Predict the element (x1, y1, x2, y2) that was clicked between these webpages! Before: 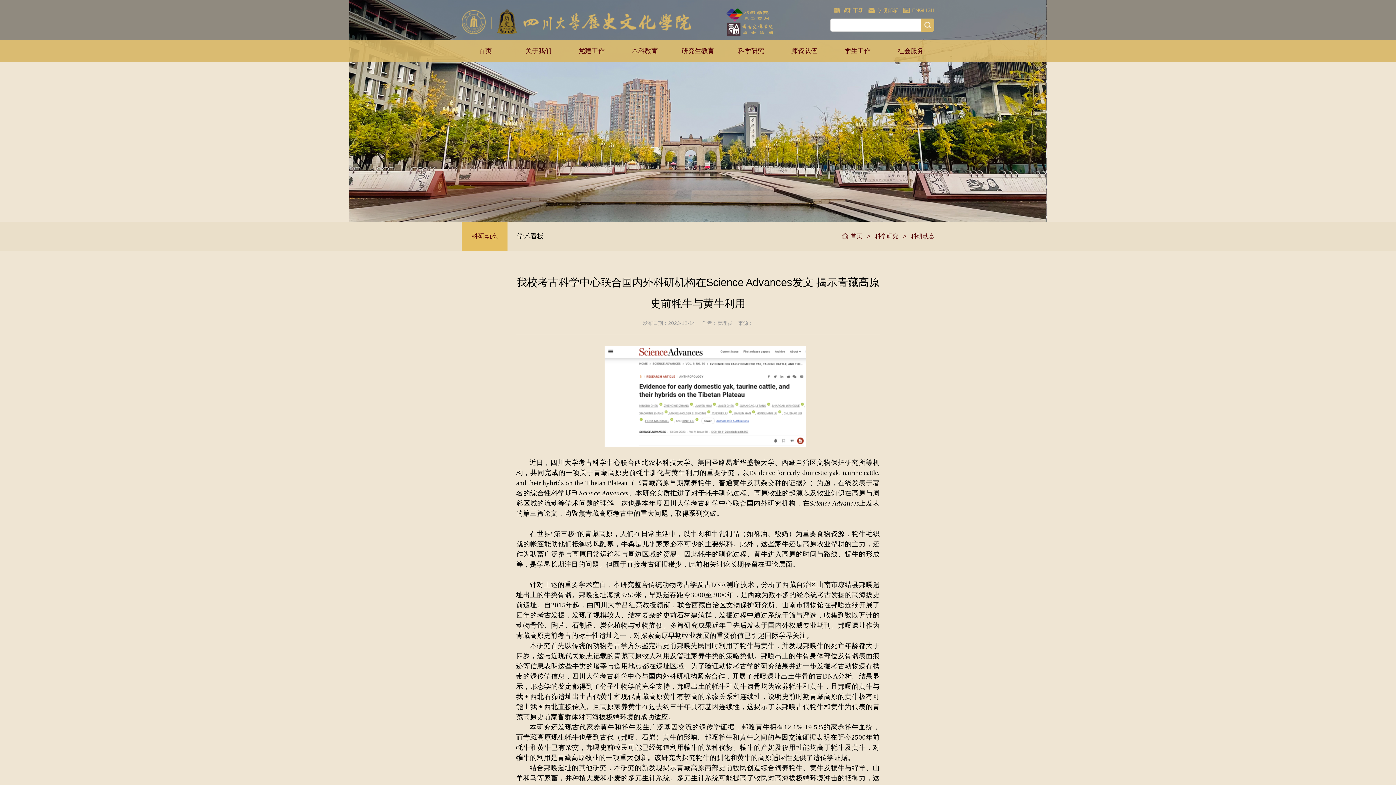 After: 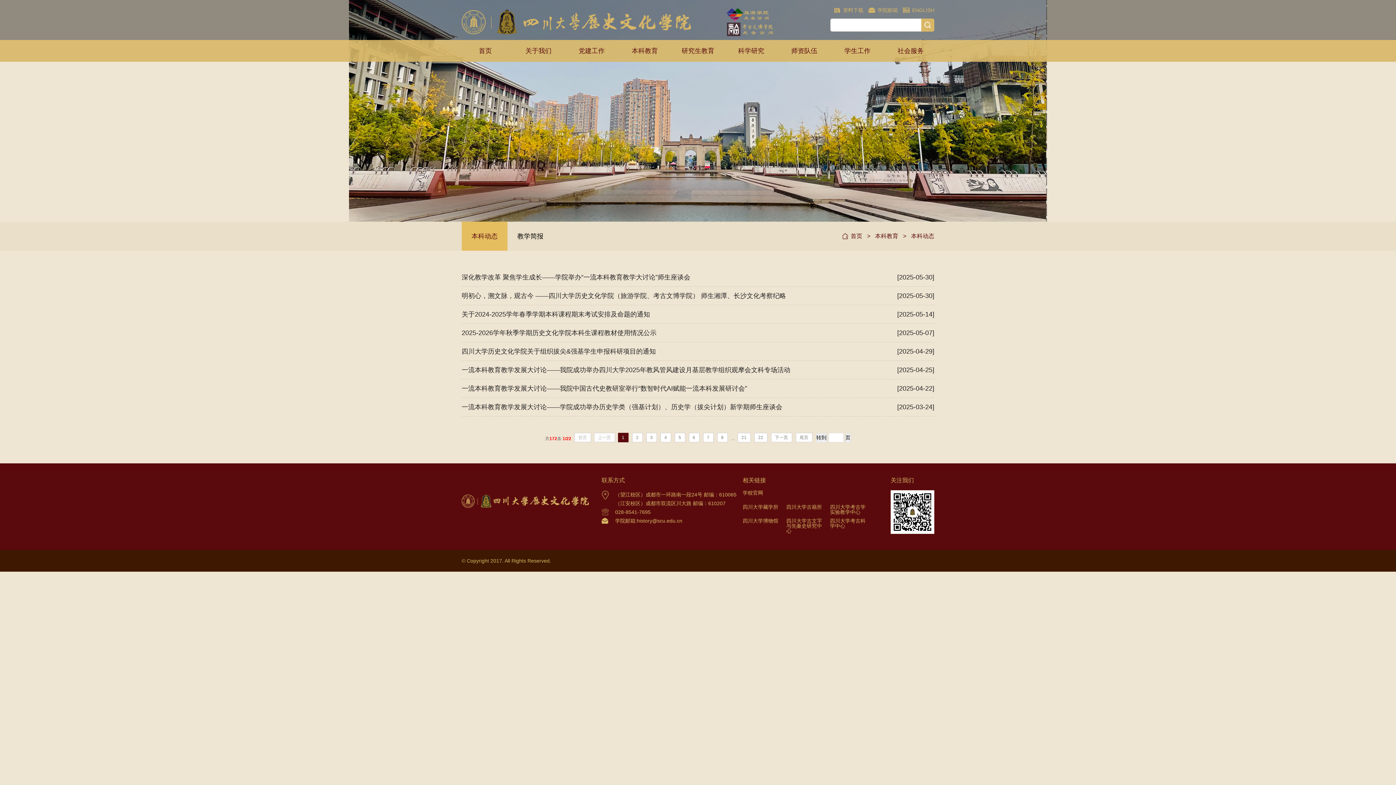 Action: label: 本科教育 bbox: (631, 47, 658, 54)